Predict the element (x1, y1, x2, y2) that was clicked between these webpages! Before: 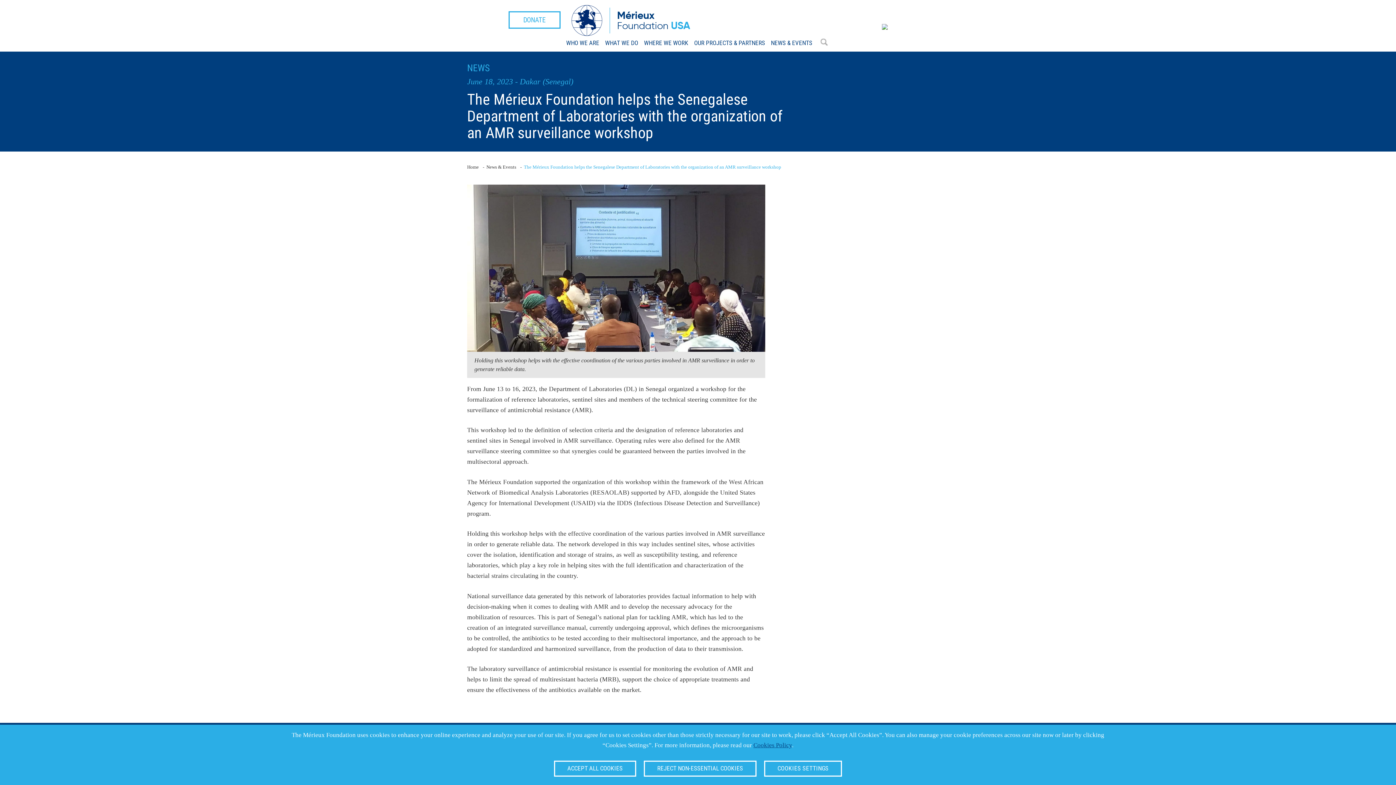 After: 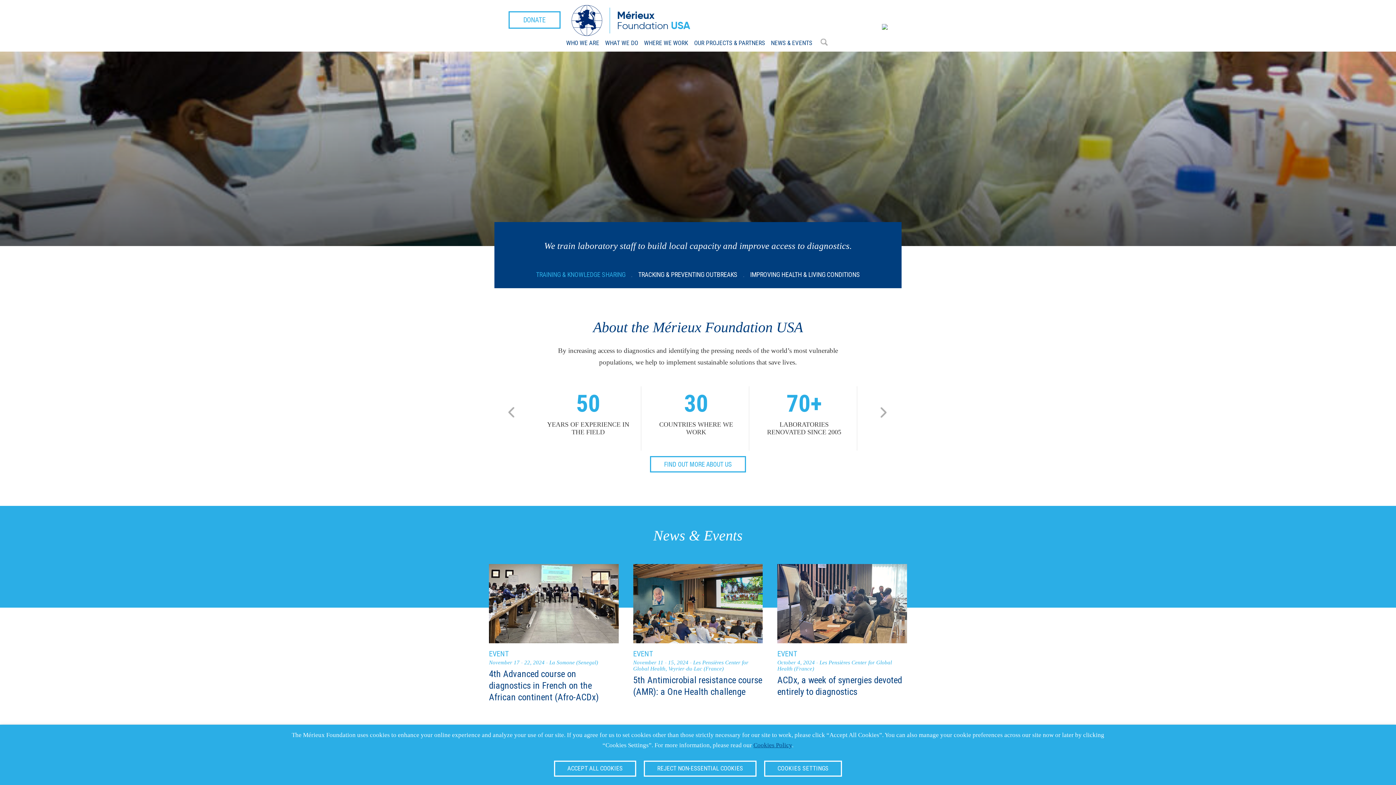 Action: label: Home bbox: (467, 164, 478, 169)